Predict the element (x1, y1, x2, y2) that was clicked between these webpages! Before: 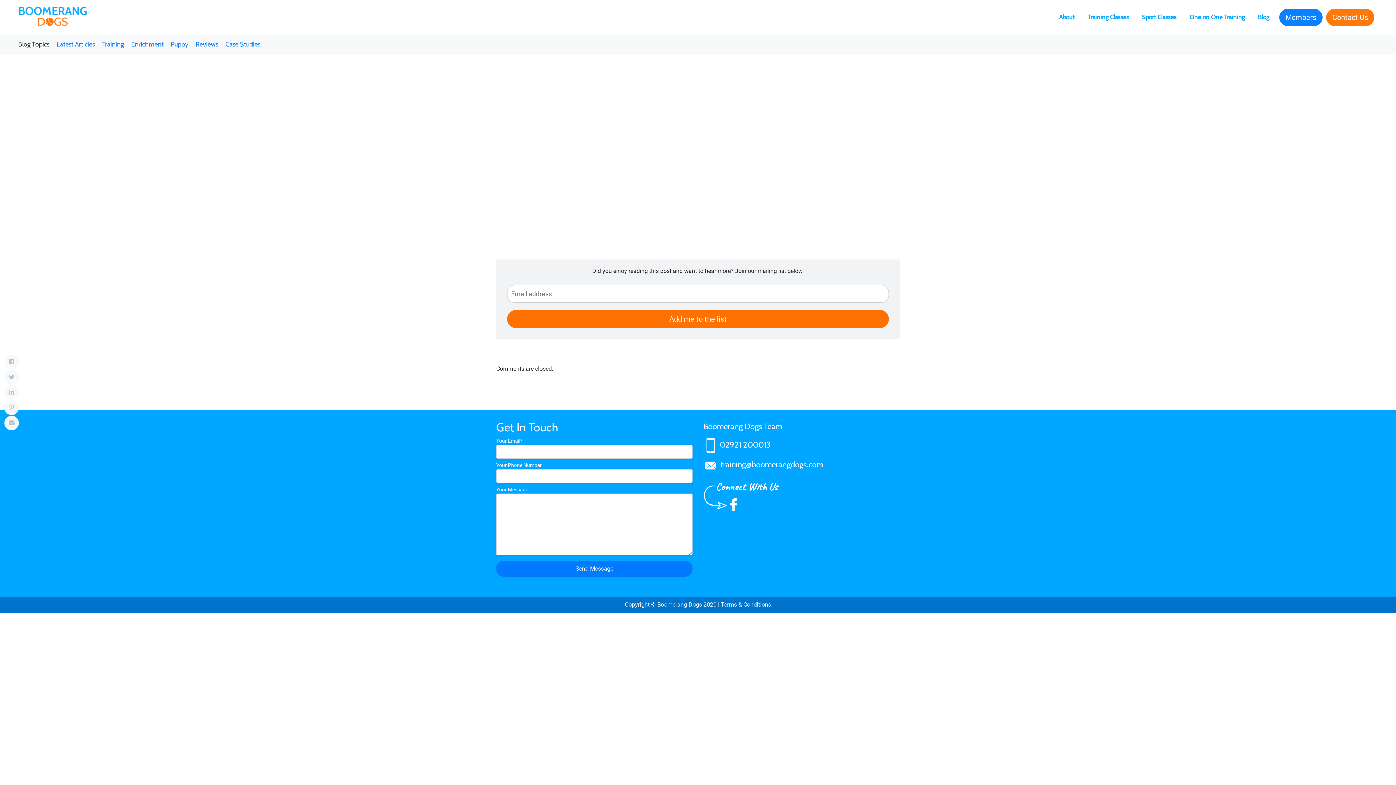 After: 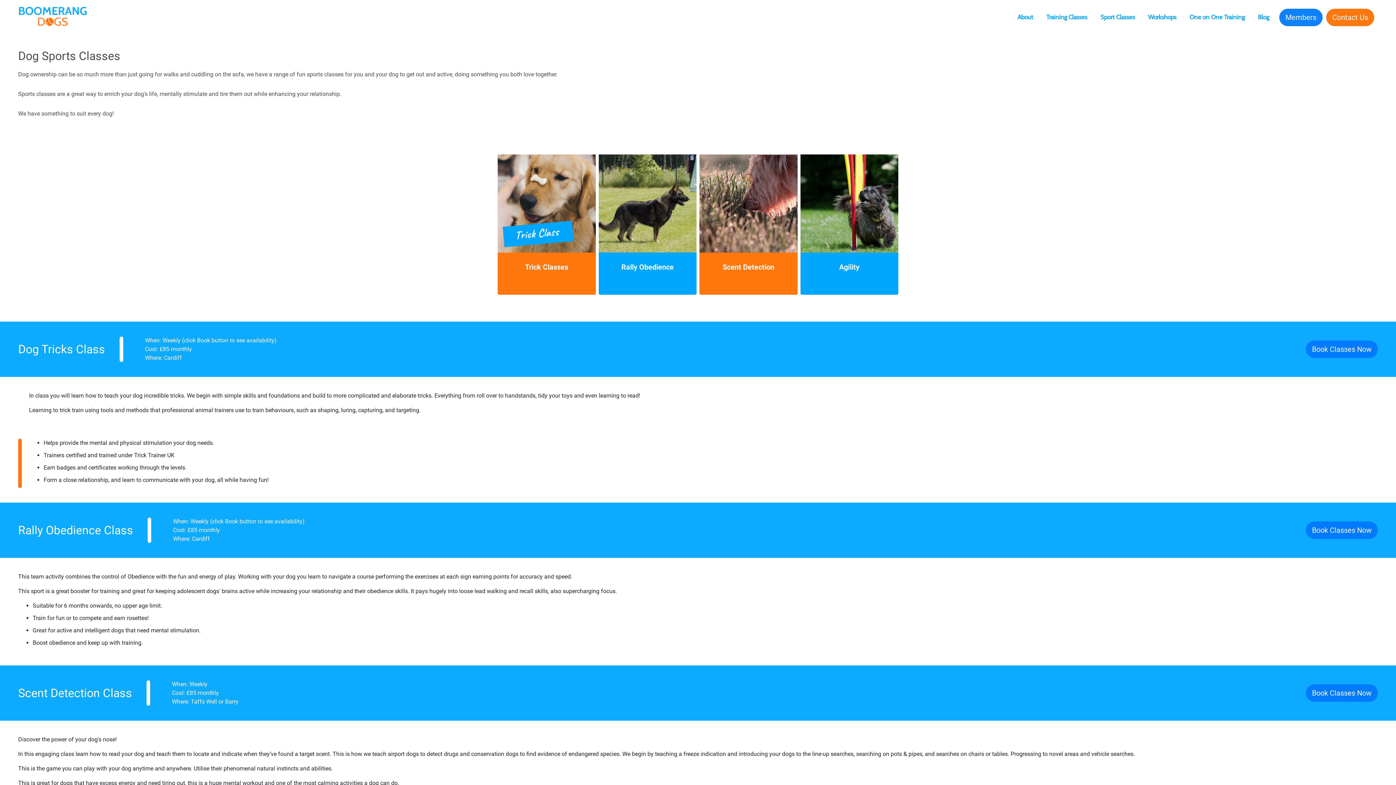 Action: label: Sport Classes bbox: (1139, 9, 1179, 24)